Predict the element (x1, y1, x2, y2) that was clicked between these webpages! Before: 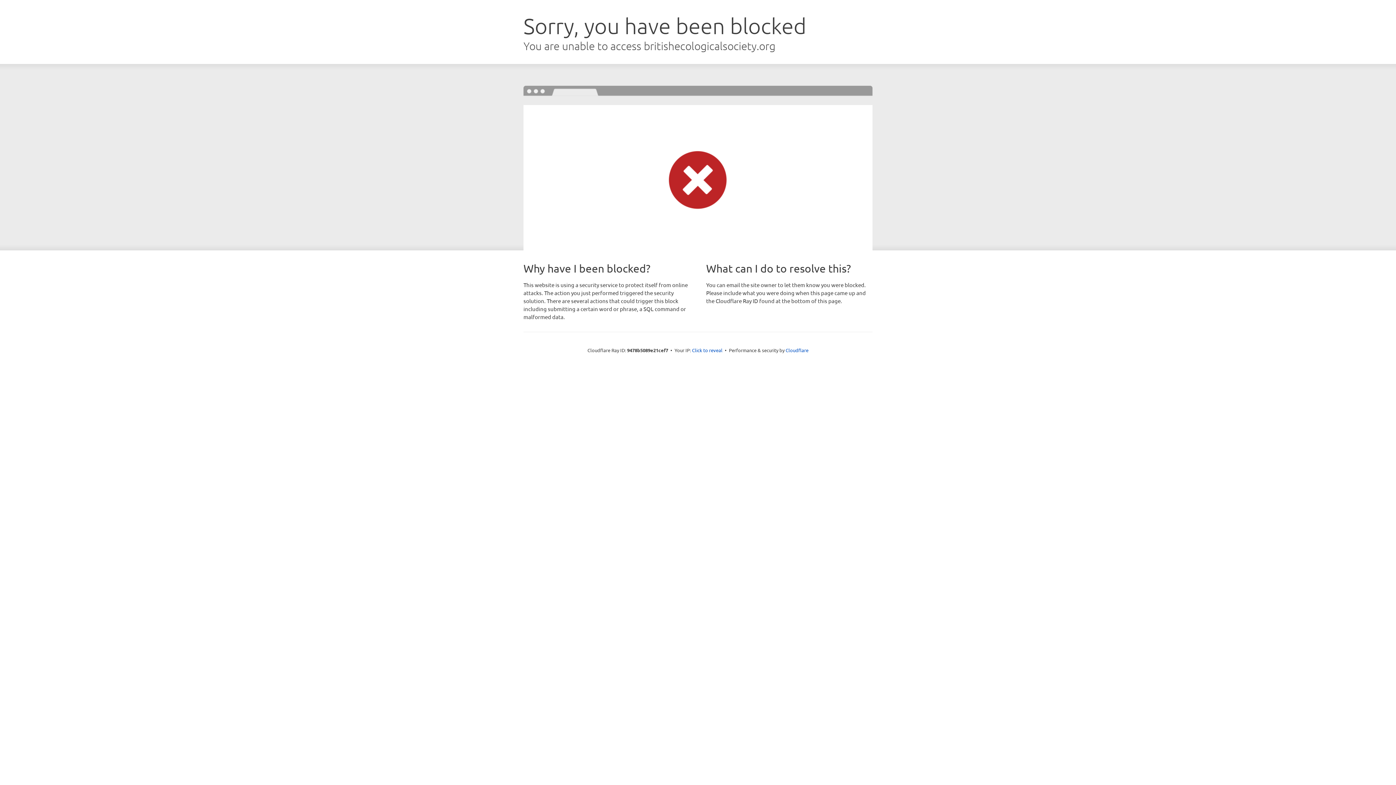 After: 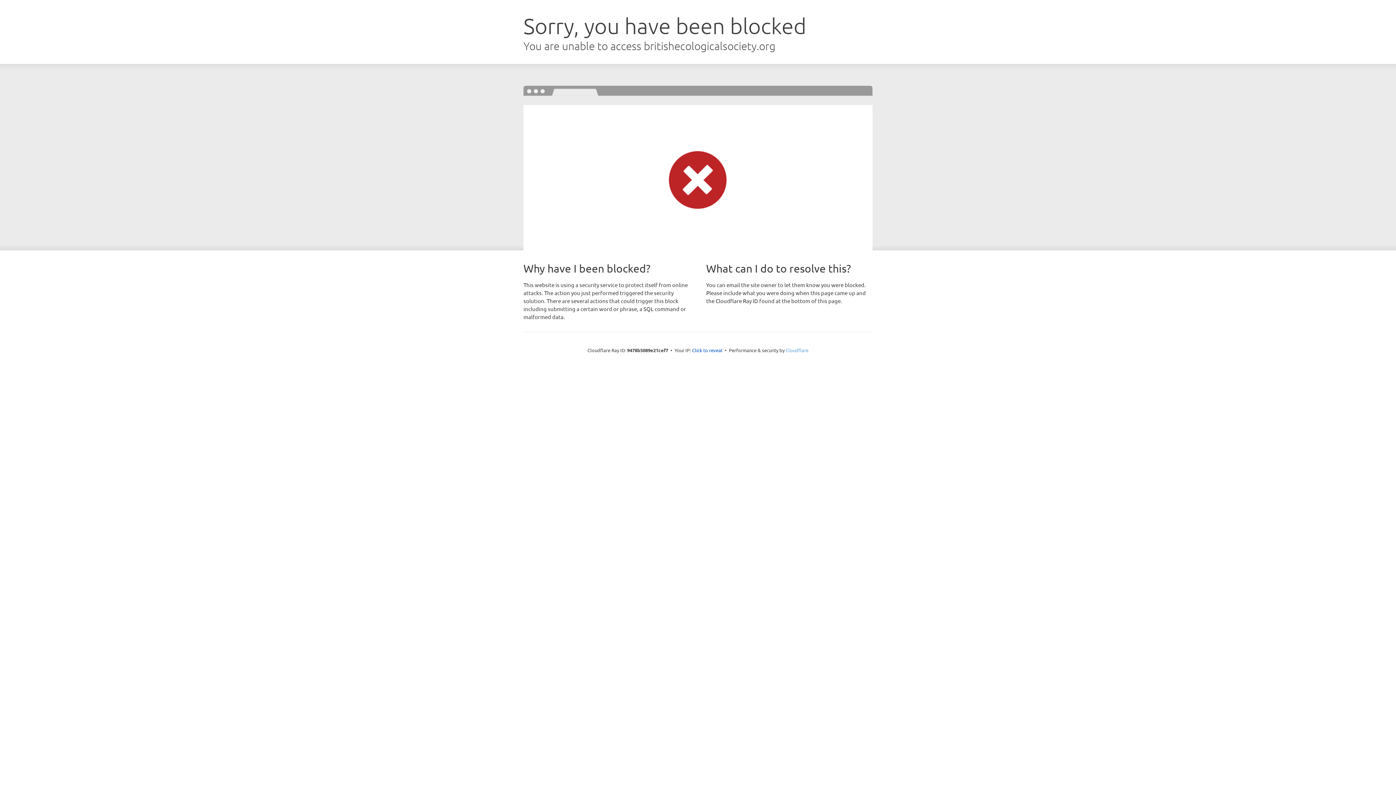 Action: bbox: (785, 347, 808, 353) label: Cloudflare